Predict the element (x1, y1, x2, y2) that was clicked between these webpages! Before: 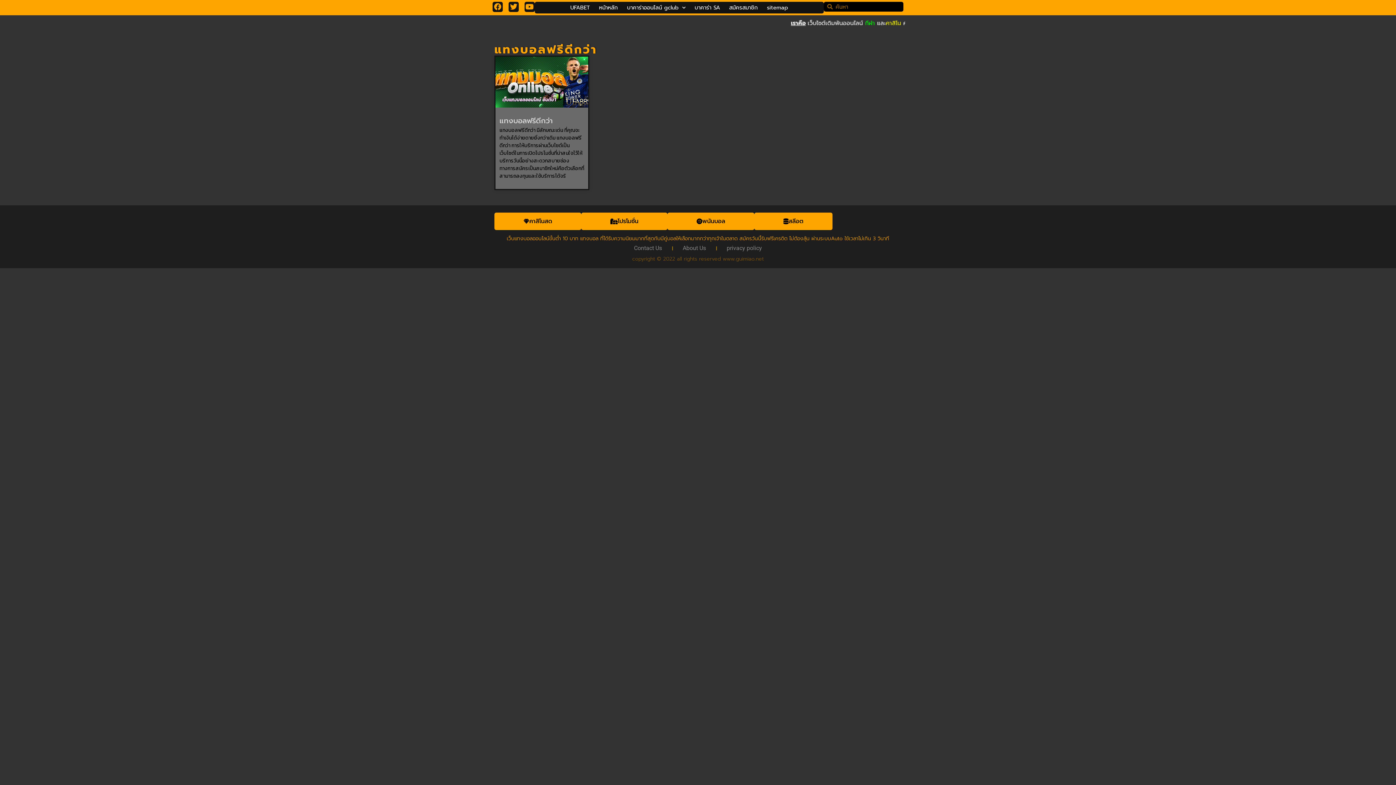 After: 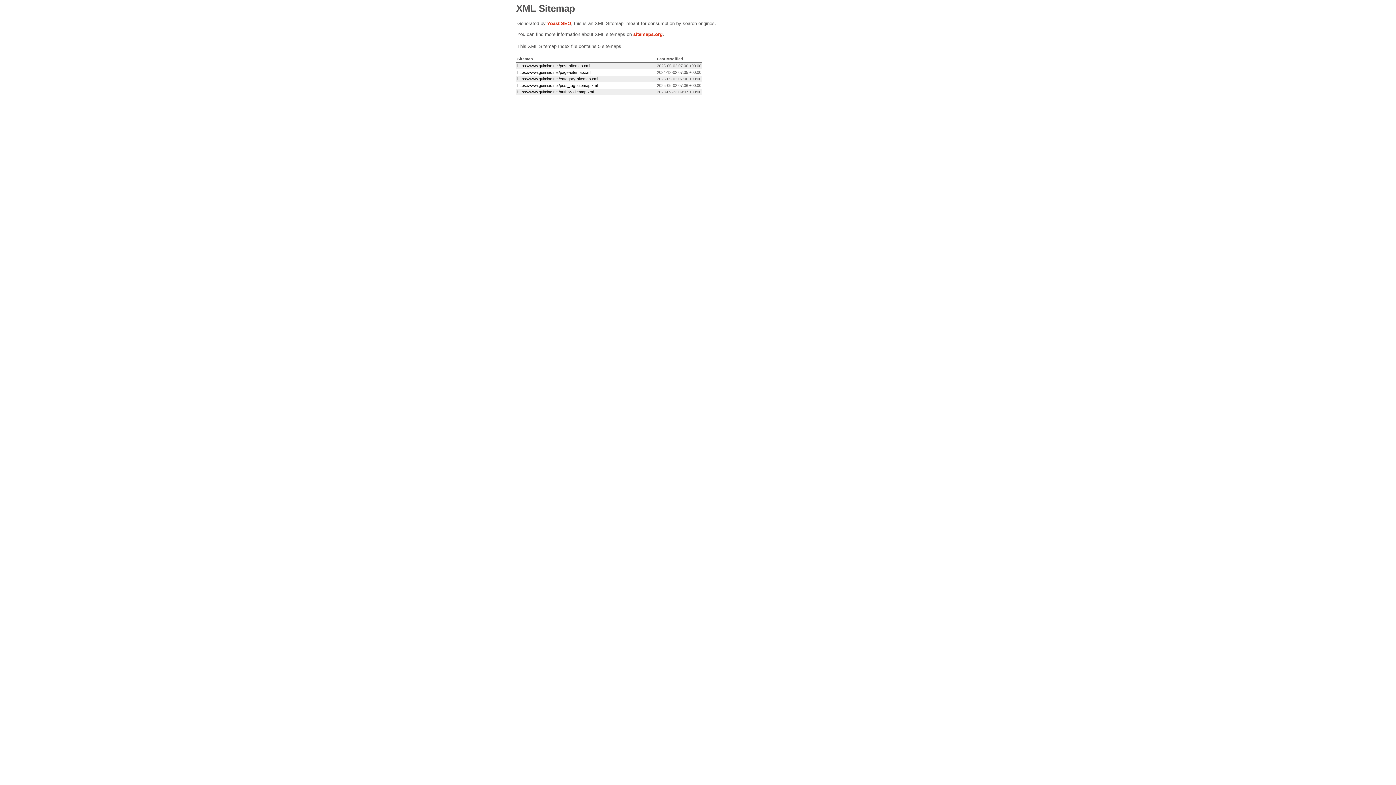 Action: bbox: (765, 2, 790, 12) label: sitemap